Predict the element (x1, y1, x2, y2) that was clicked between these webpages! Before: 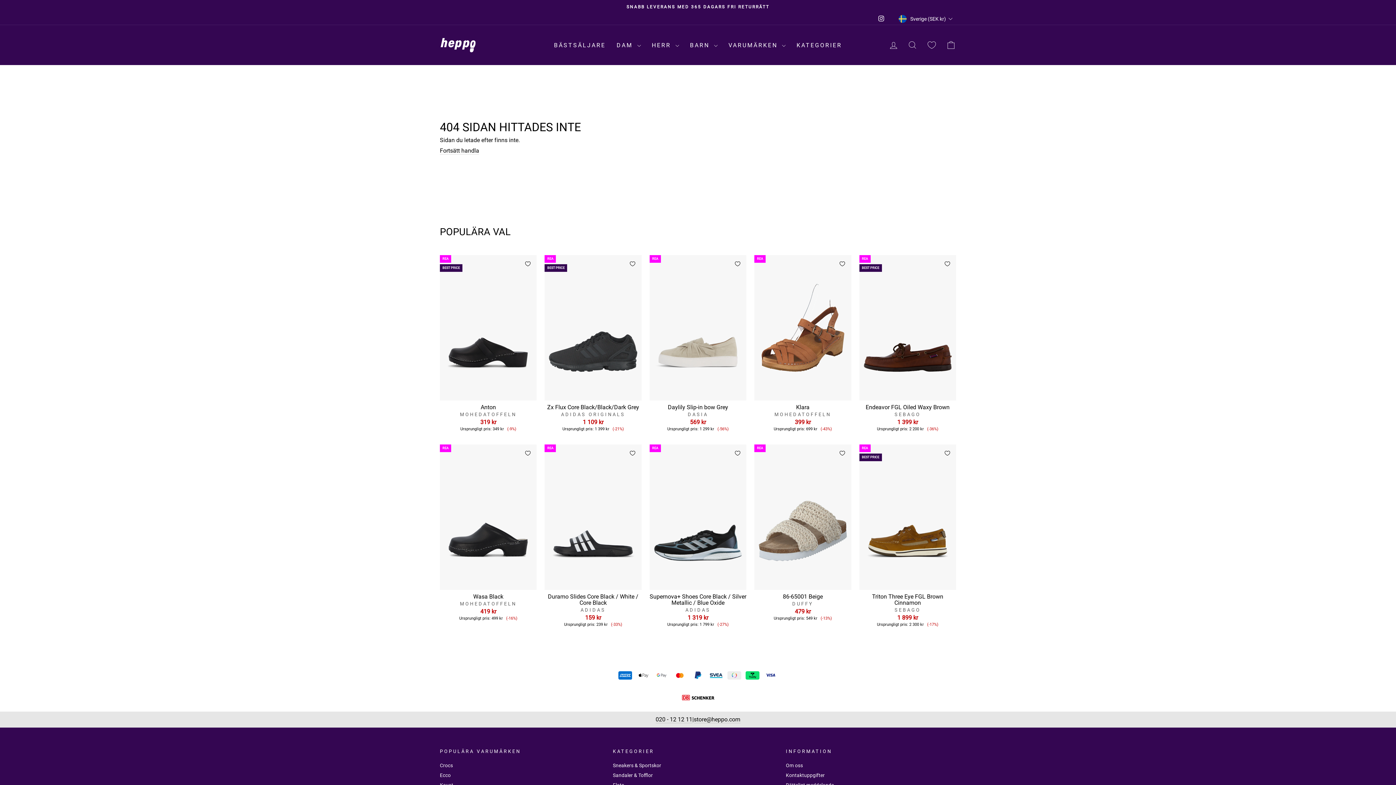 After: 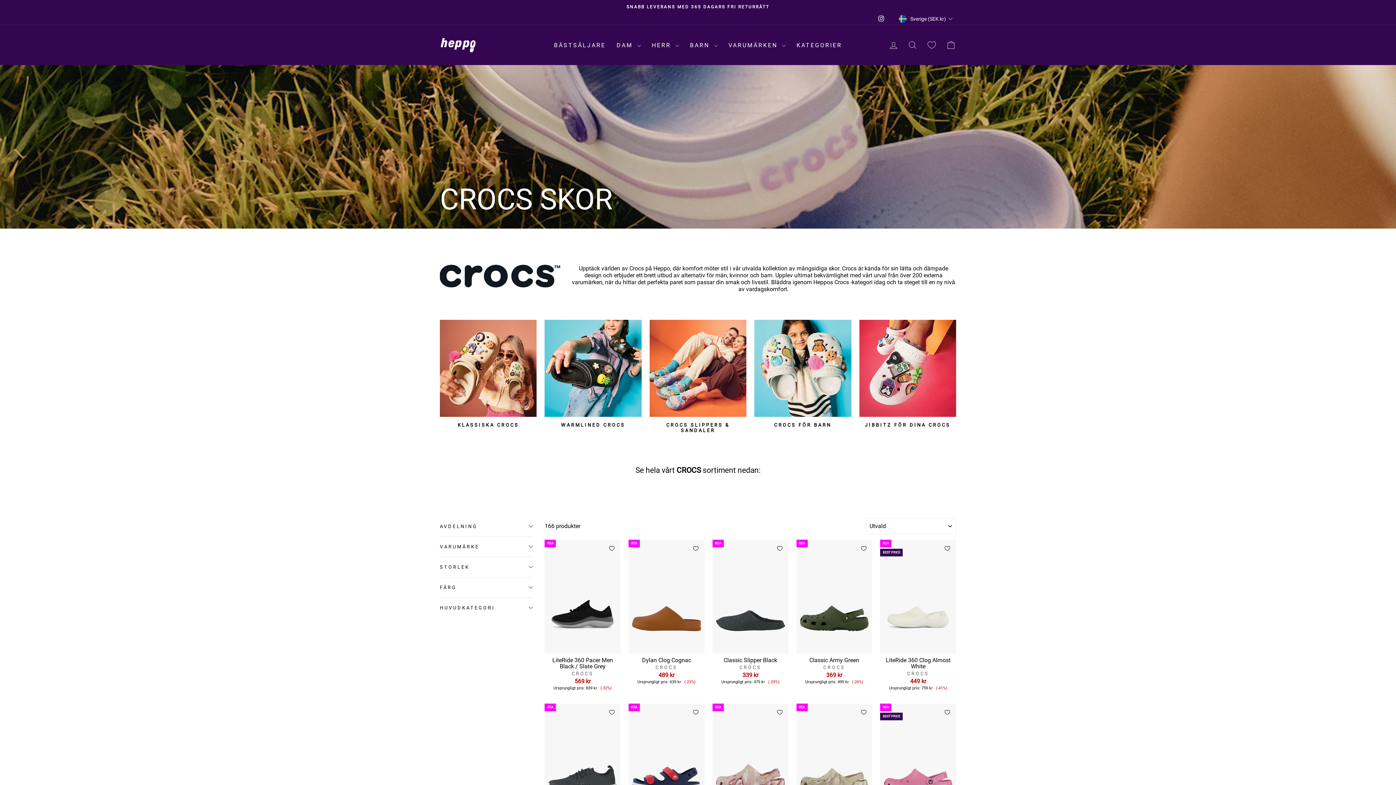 Action: label: Crocs bbox: (440, 761, 453, 770)